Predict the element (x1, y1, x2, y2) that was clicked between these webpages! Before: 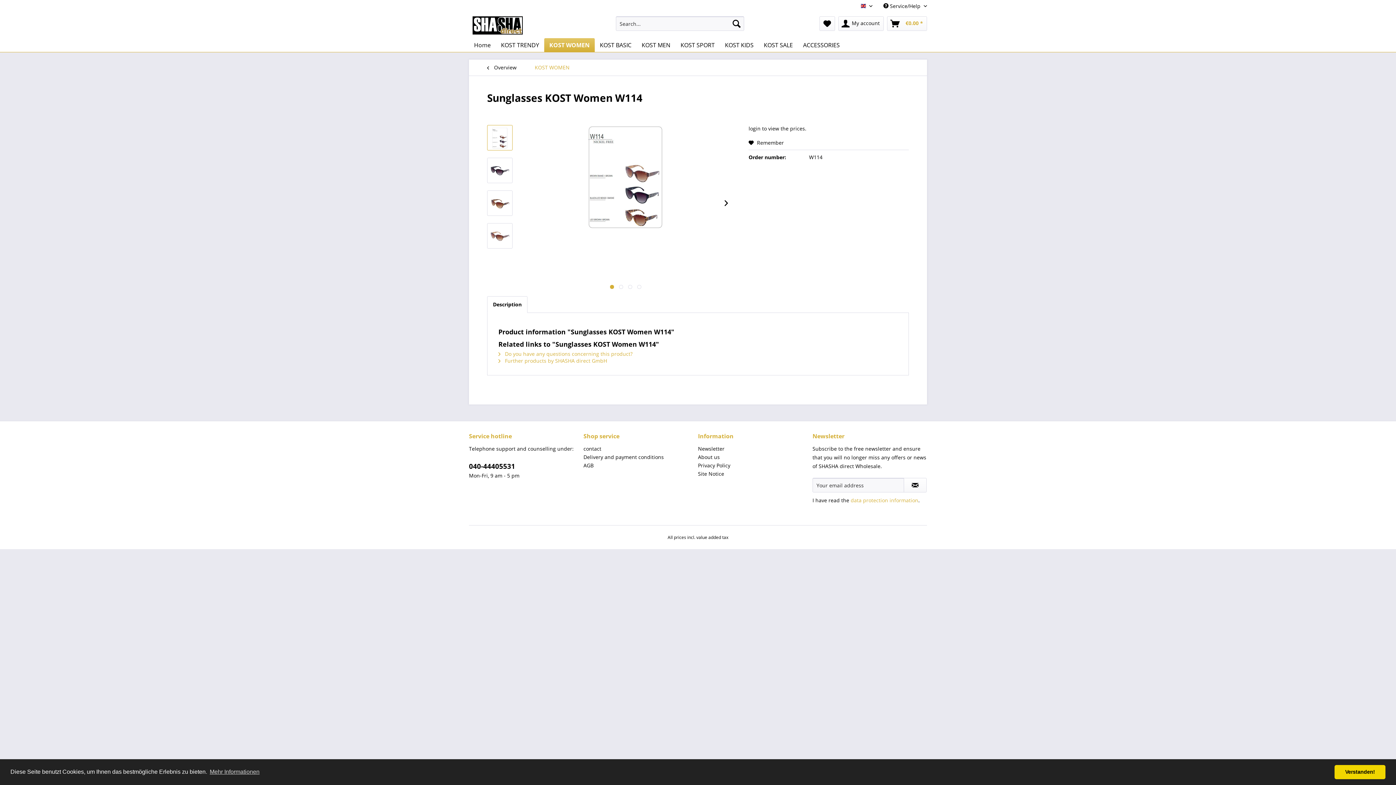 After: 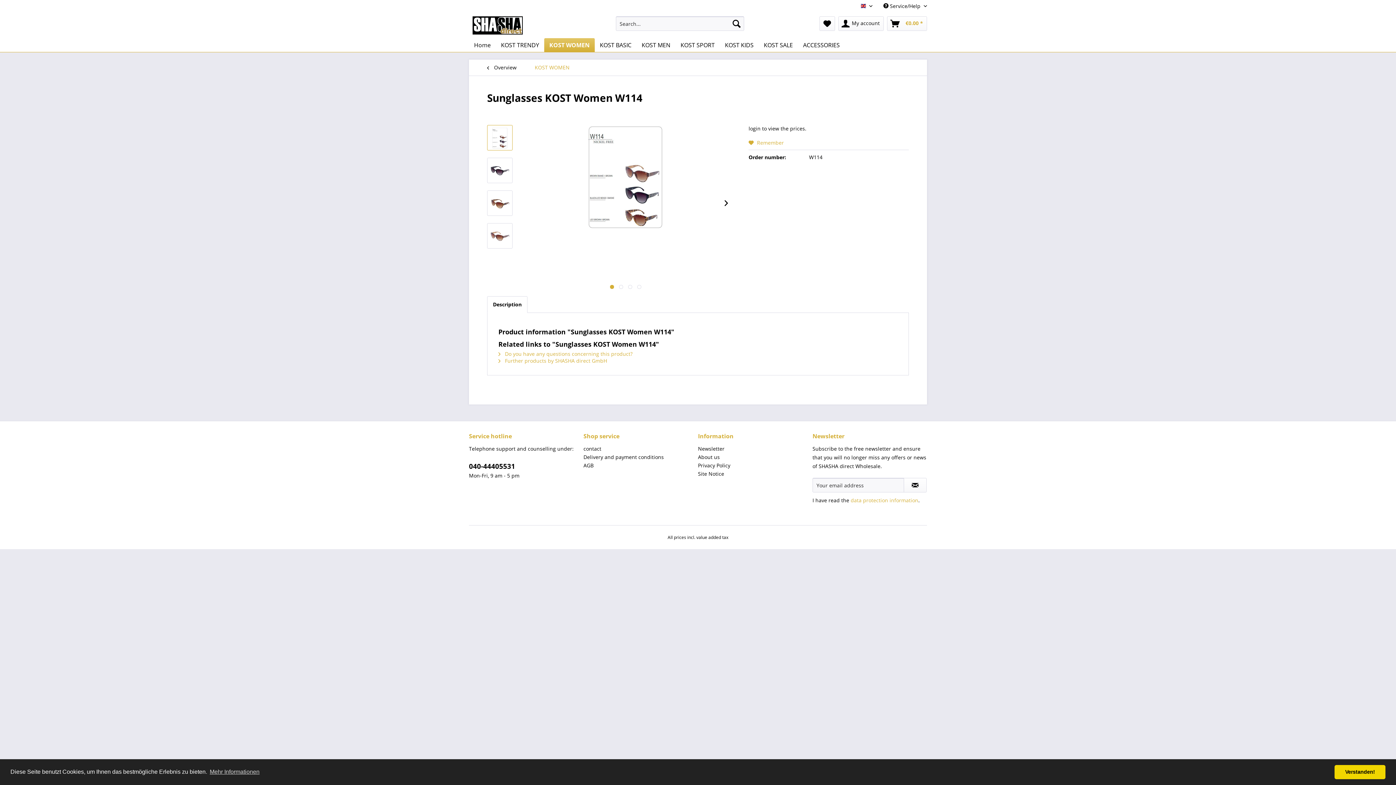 Action: label:  Remember bbox: (748, 139, 784, 146)